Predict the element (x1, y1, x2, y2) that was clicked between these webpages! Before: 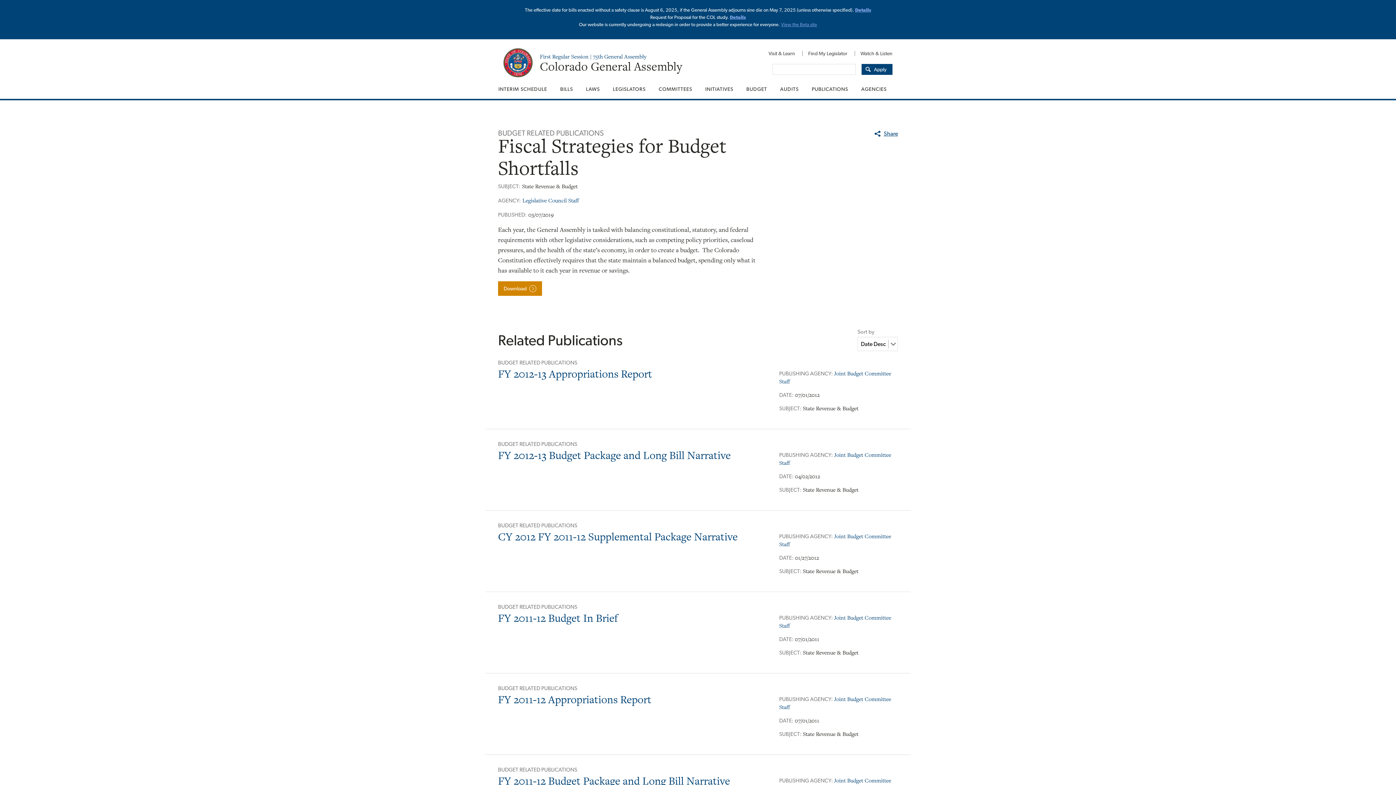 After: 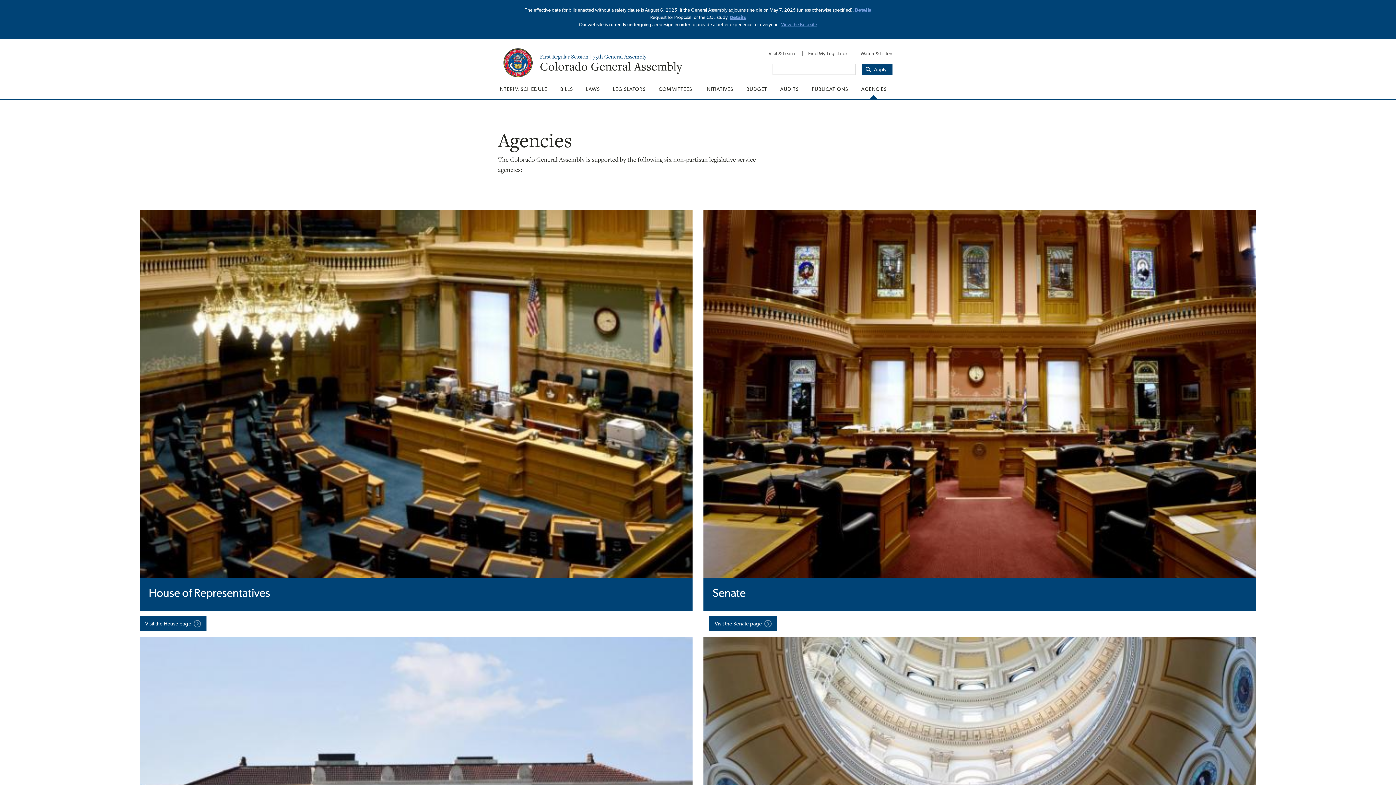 Action: bbox: (854, 79, 892, 98) label: AGENCIES